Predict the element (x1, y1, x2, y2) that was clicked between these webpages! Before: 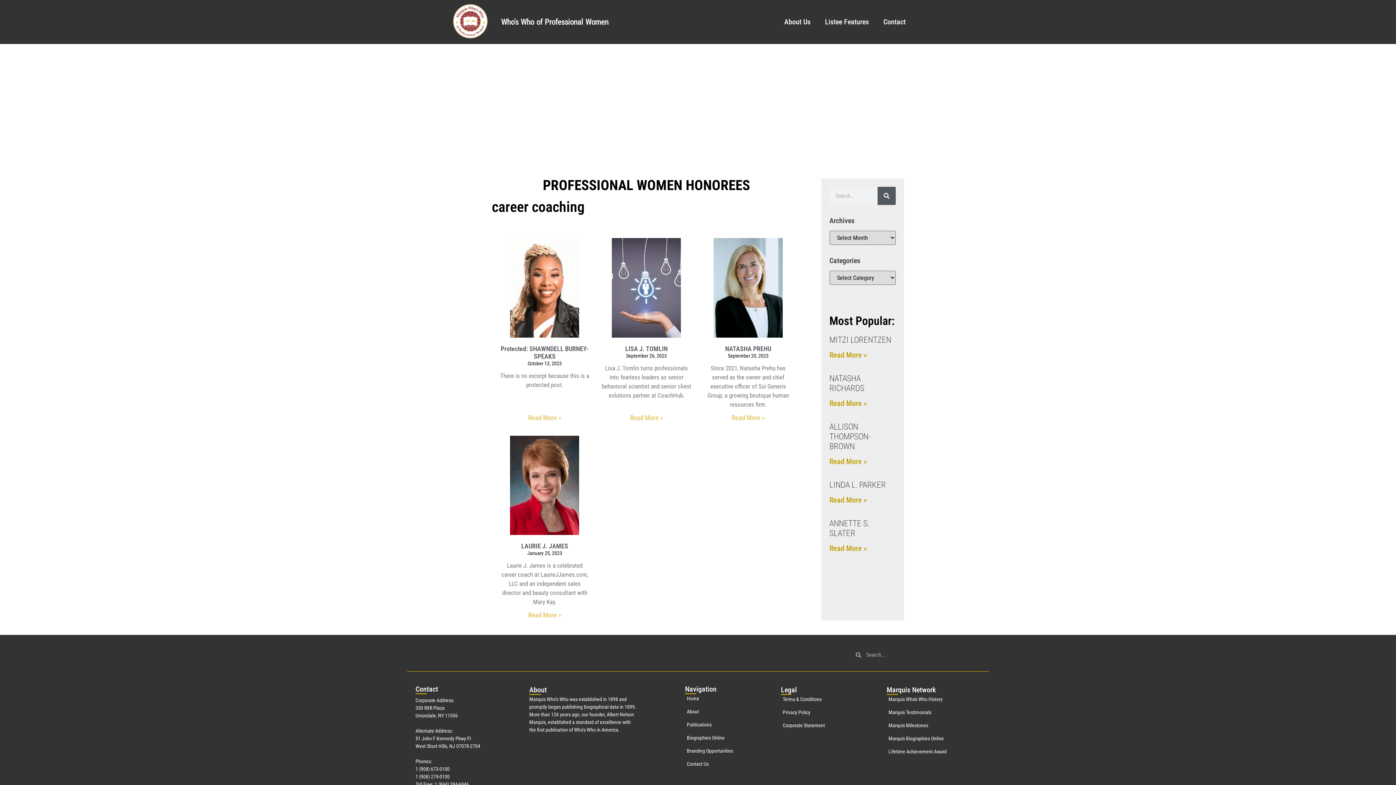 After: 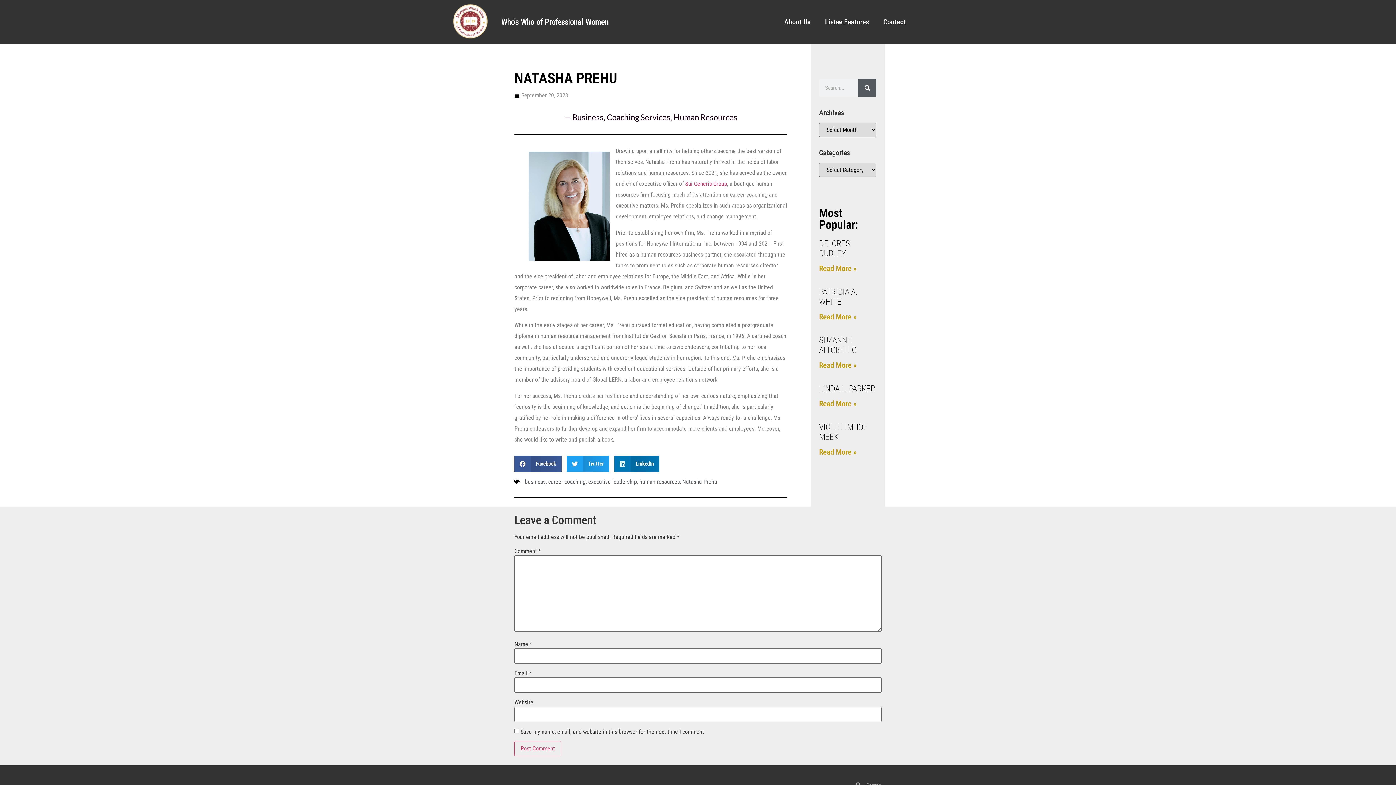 Action: bbox: (713, 238, 782, 337)